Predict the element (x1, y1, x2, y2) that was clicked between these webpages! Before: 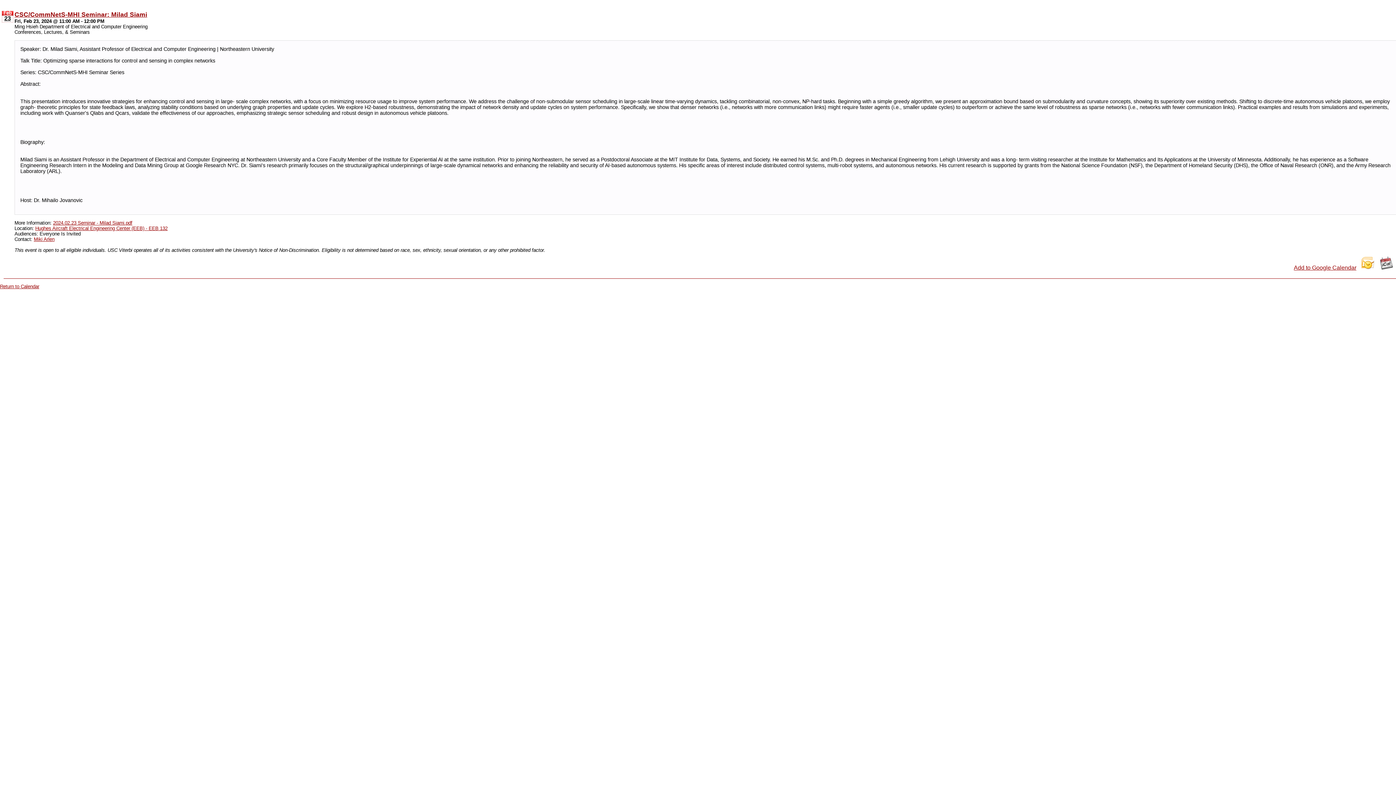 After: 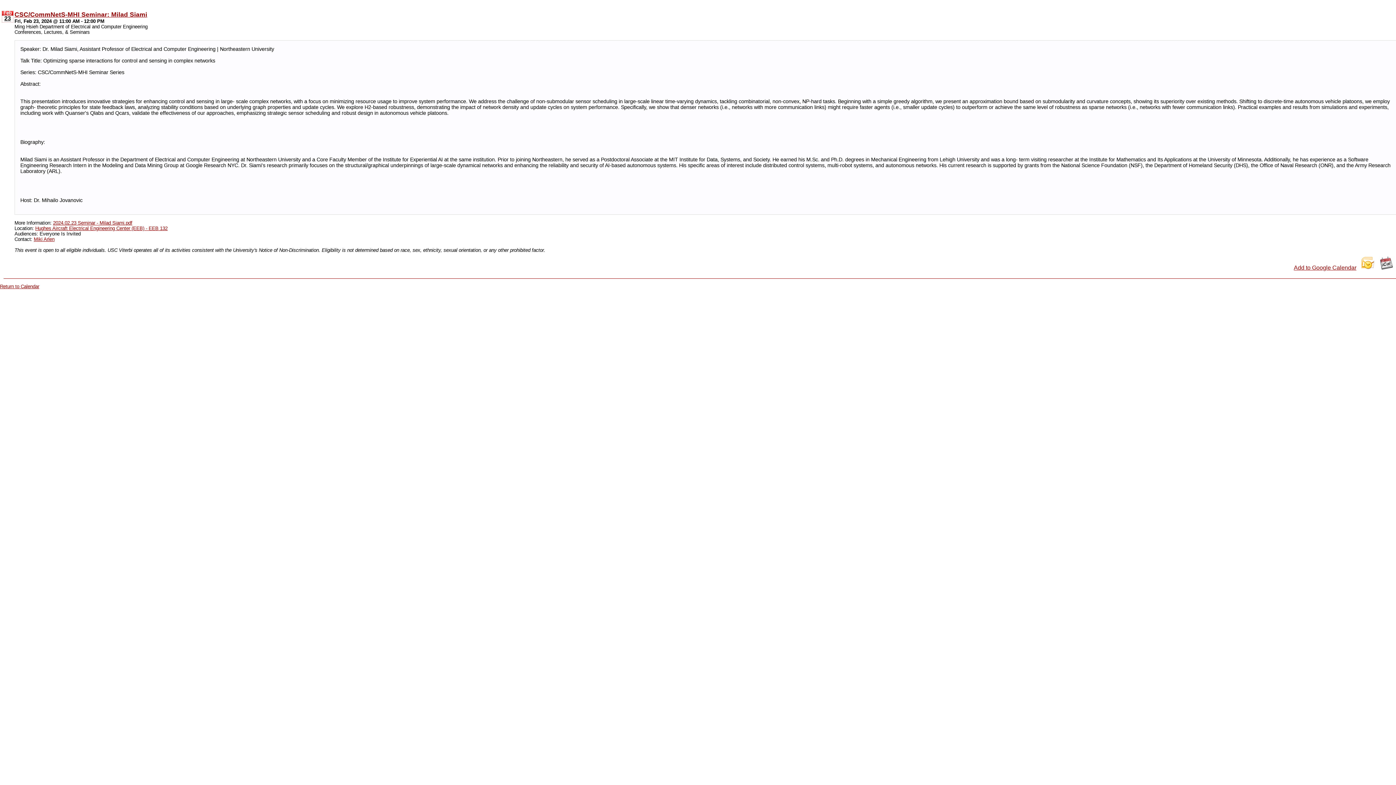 Action: label: 2024.02.23 Seminar - Milad Siami.pdf bbox: (53, 219, 132, 225)